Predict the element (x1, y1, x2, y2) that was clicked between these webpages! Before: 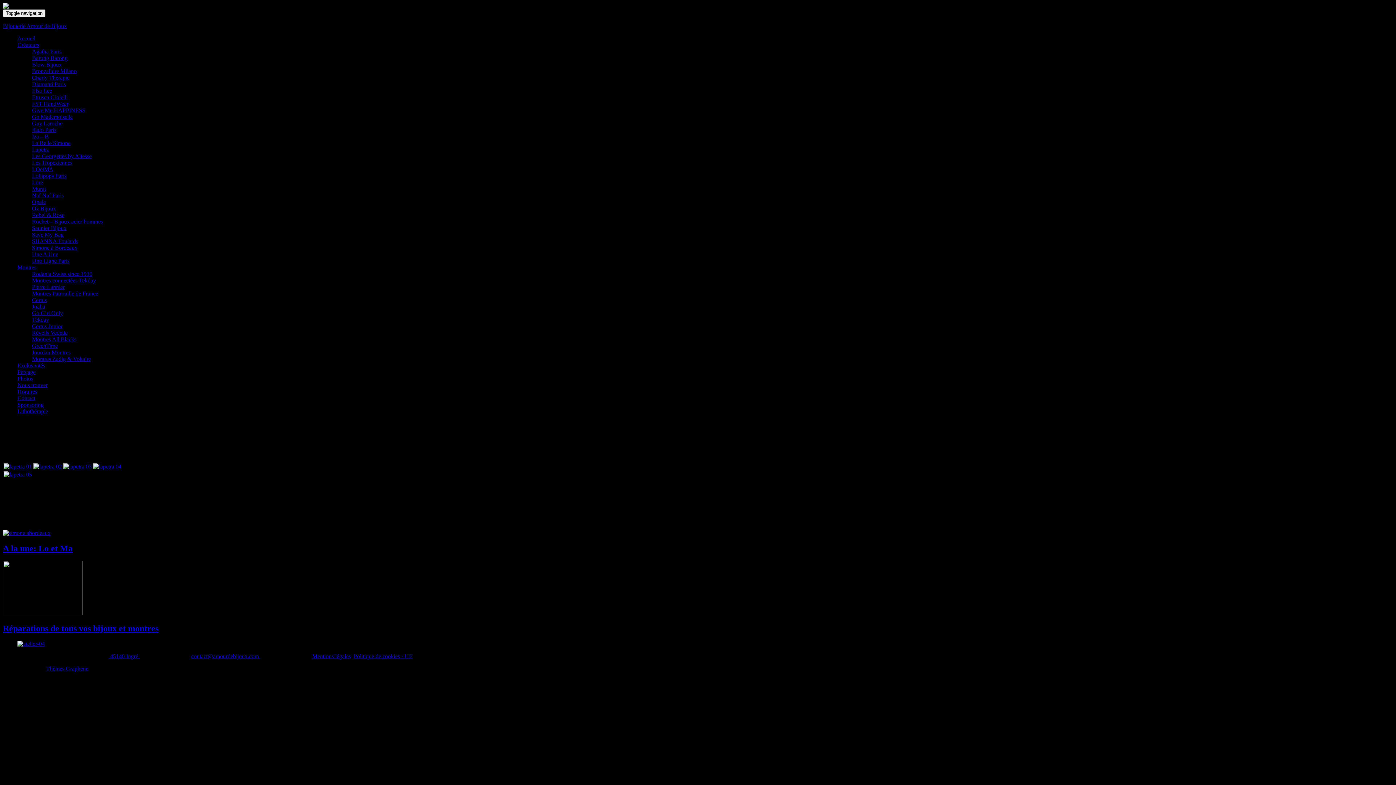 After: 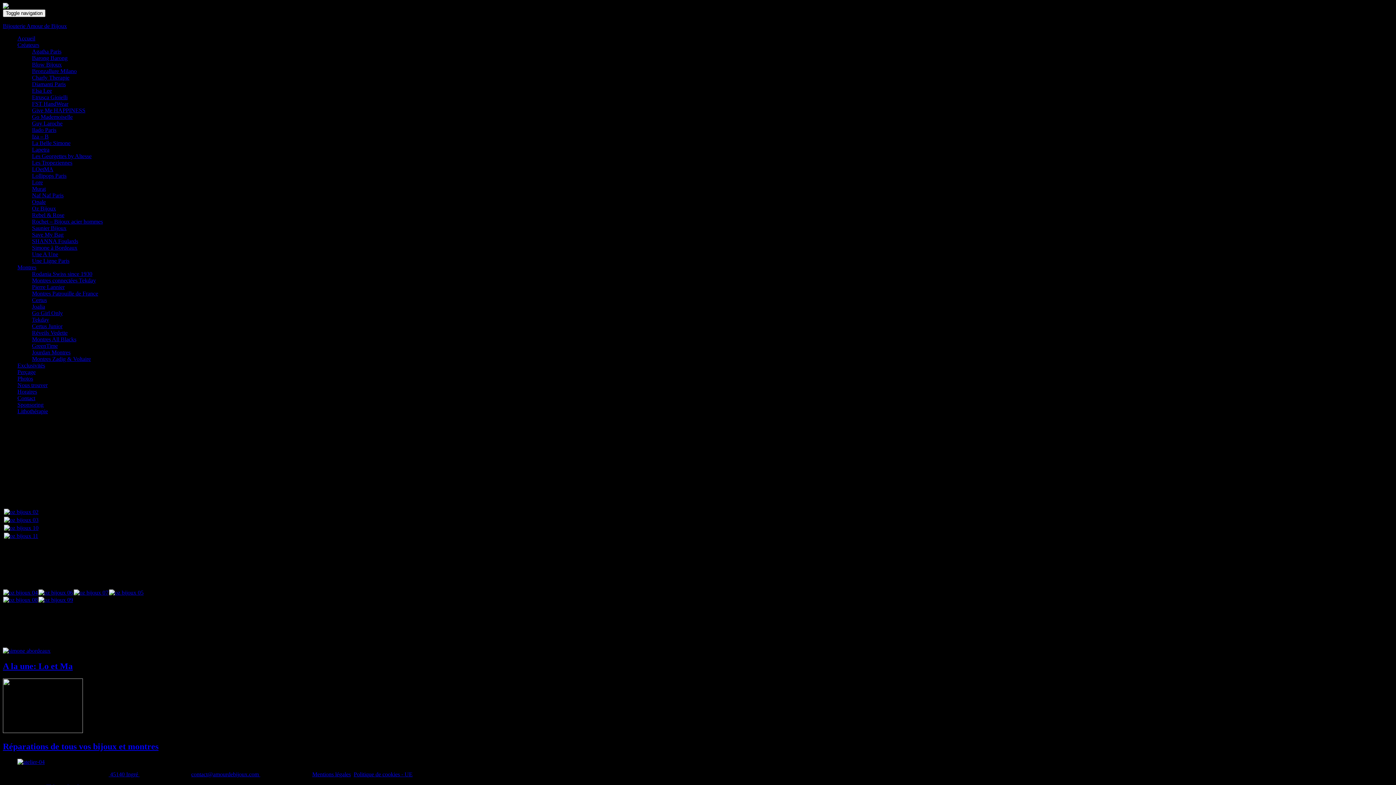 Action: bbox: (32, 205, 56, 211) label: Oz Bijoux